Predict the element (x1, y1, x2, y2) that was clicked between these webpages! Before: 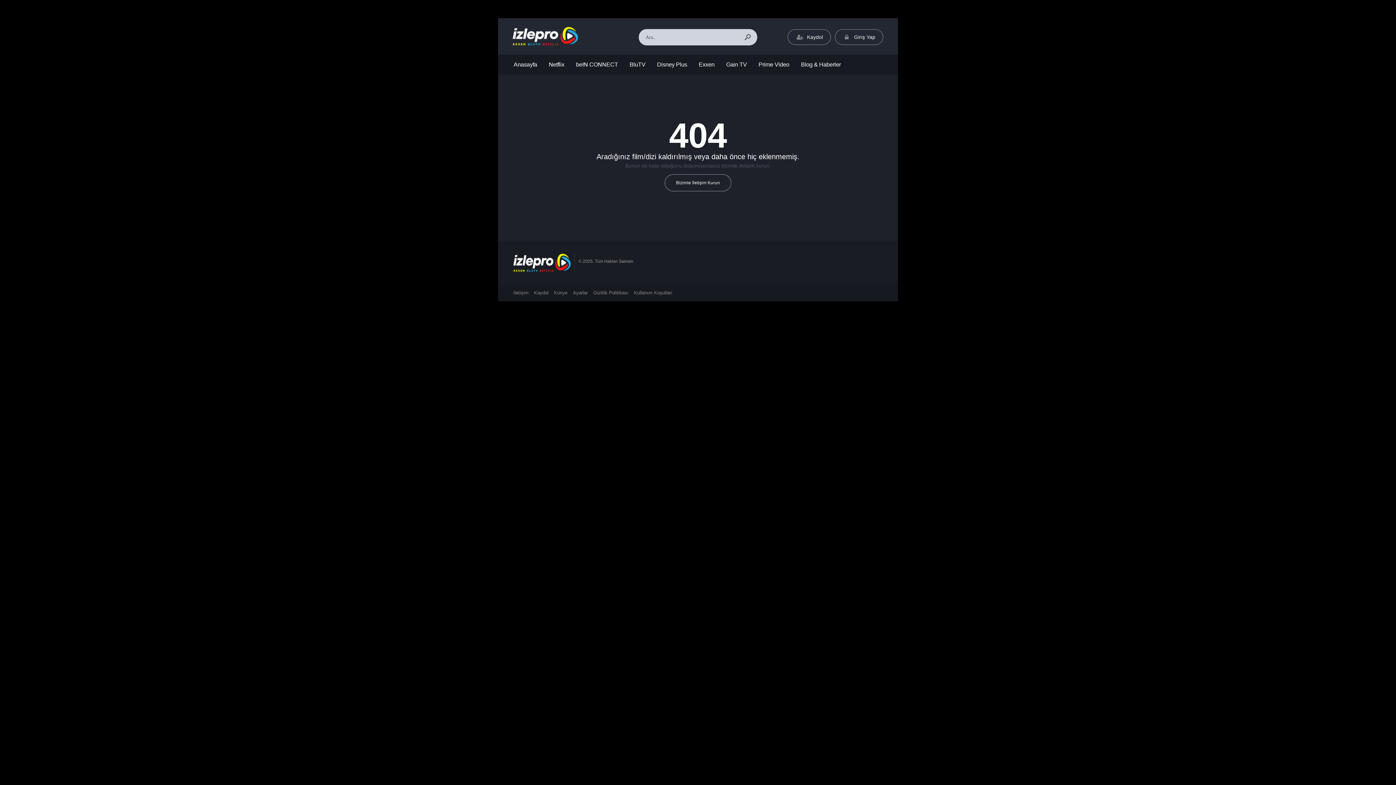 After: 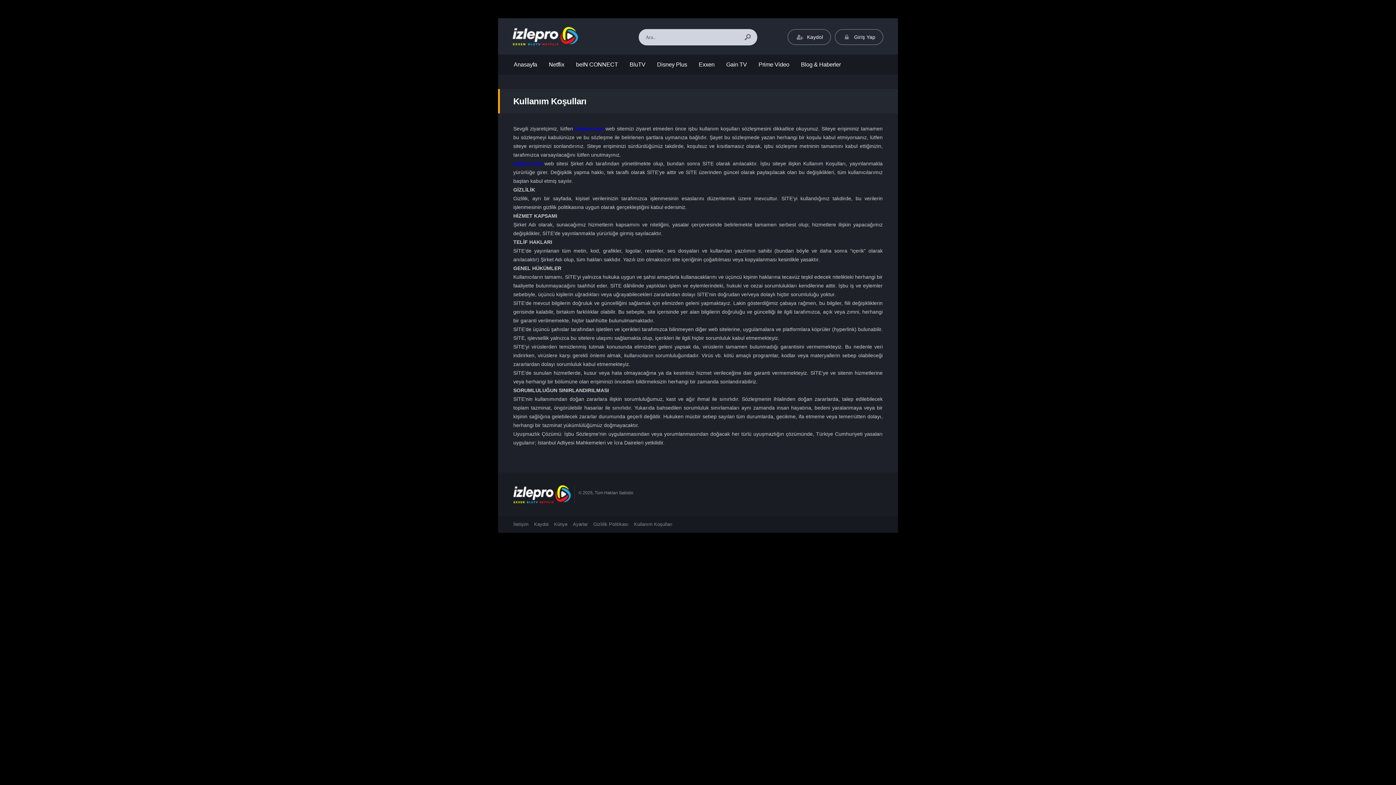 Action: bbox: (634, 290, 672, 295) label: Kullanım Koşulları